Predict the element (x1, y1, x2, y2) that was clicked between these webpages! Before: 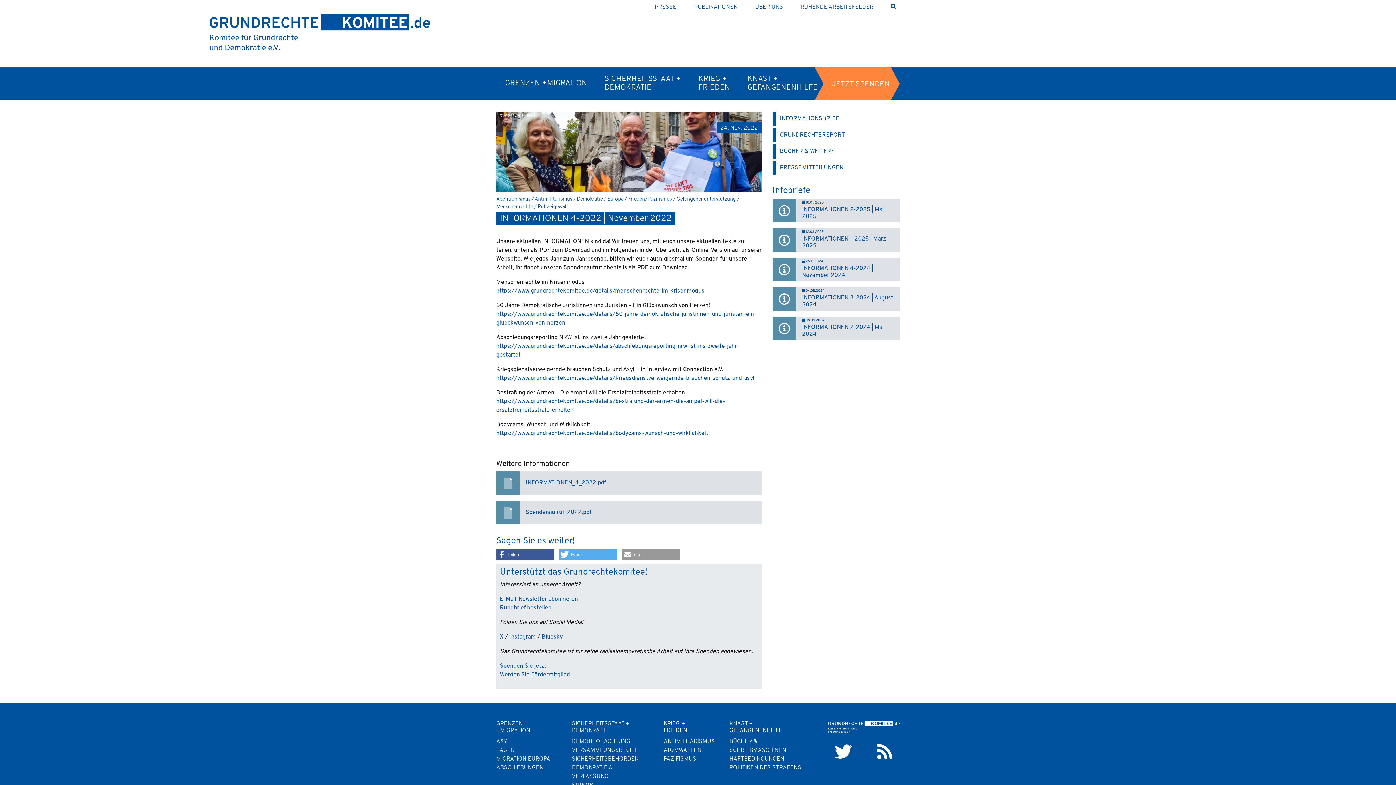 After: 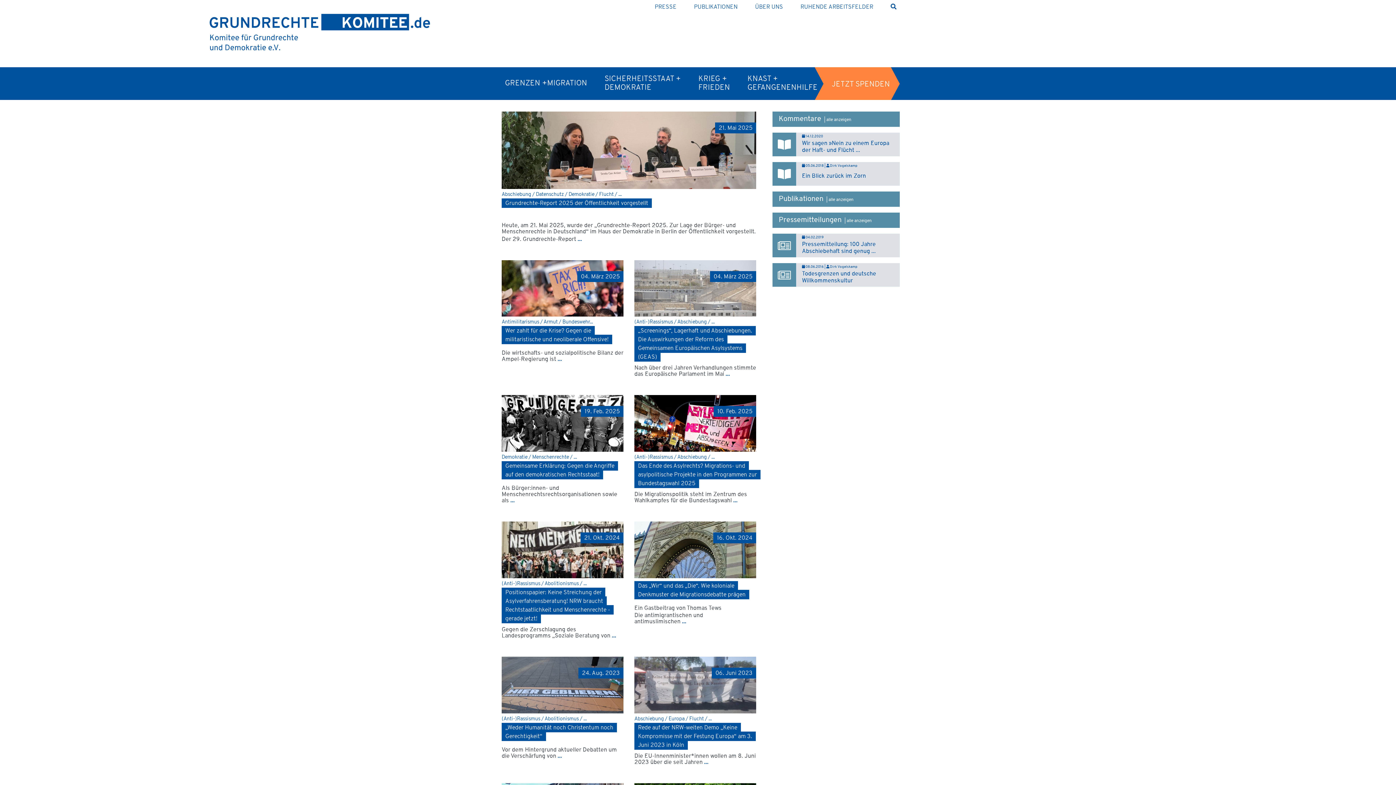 Action: label: ASYL bbox: (496, 739, 510, 745)